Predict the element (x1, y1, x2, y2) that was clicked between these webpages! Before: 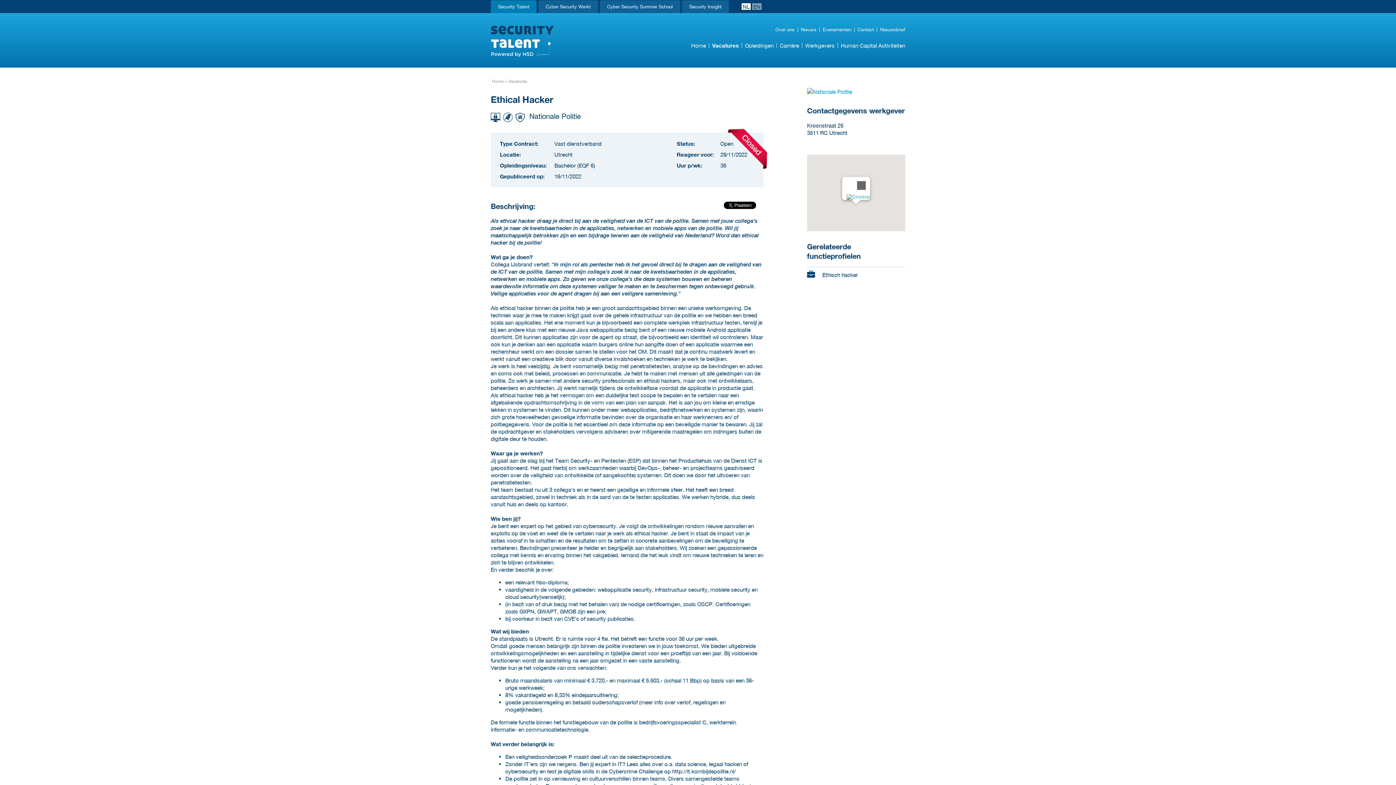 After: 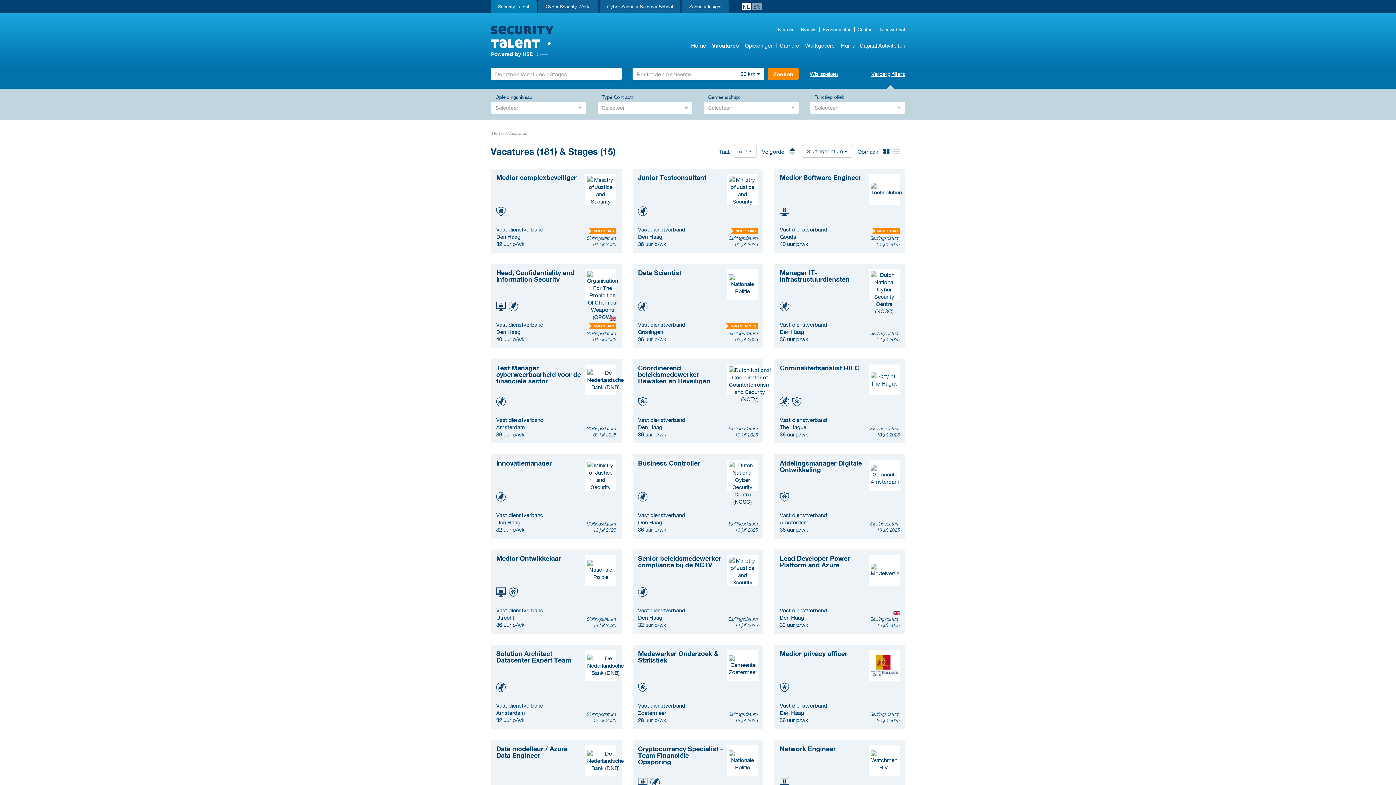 Action: bbox: (709, 42, 738, 48) label: Vacatures